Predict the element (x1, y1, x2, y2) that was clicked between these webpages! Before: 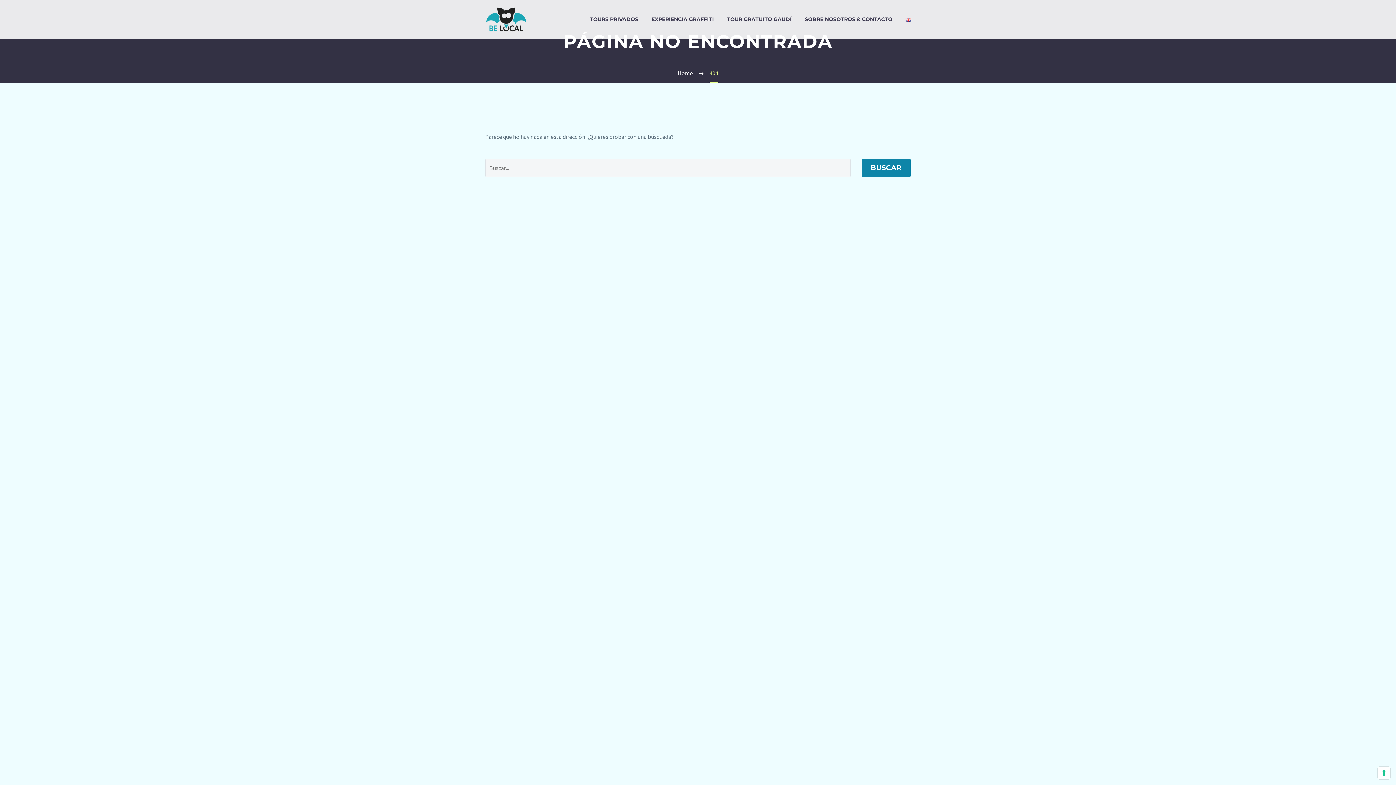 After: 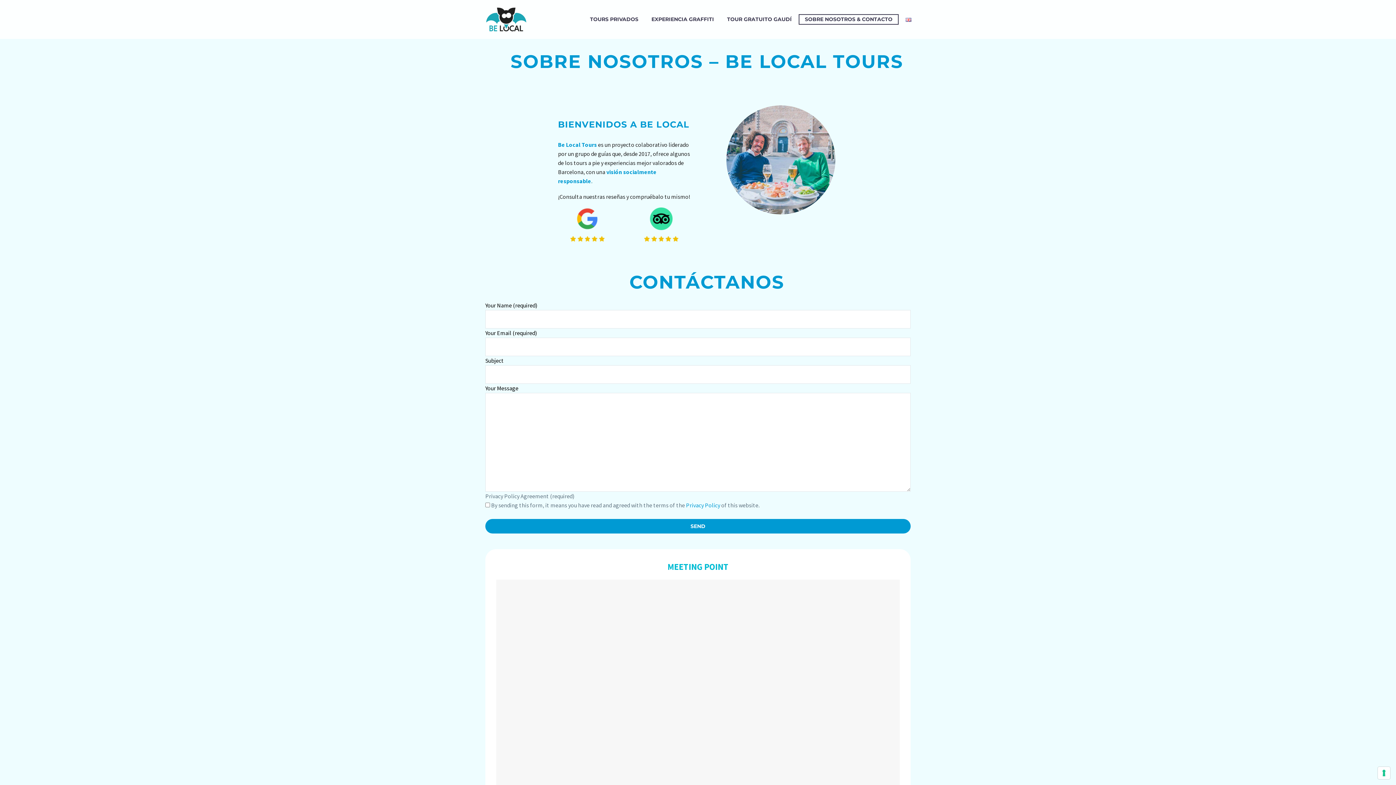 Action: label: SOBRE NOSOTROS & CONTACTO bbox: (799, 14, 898, 24)